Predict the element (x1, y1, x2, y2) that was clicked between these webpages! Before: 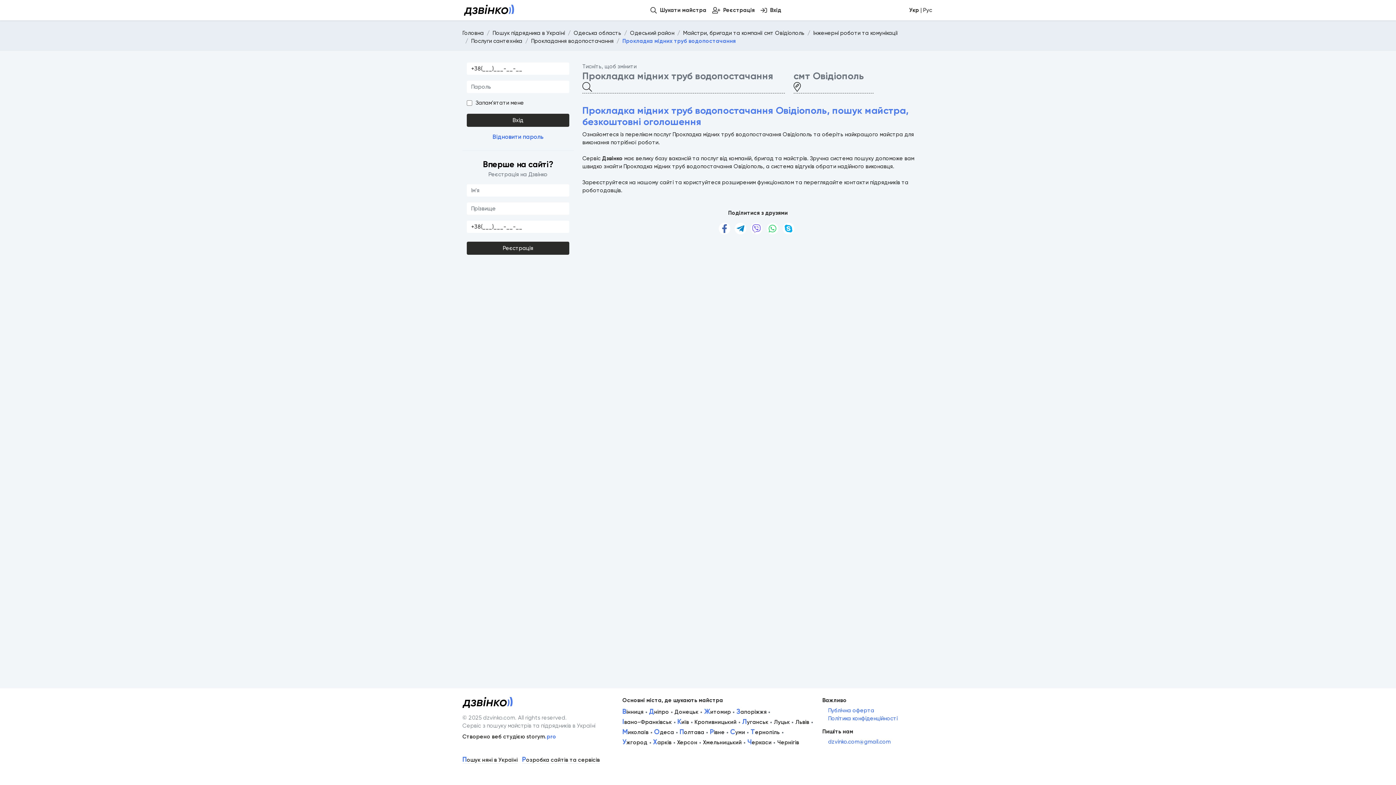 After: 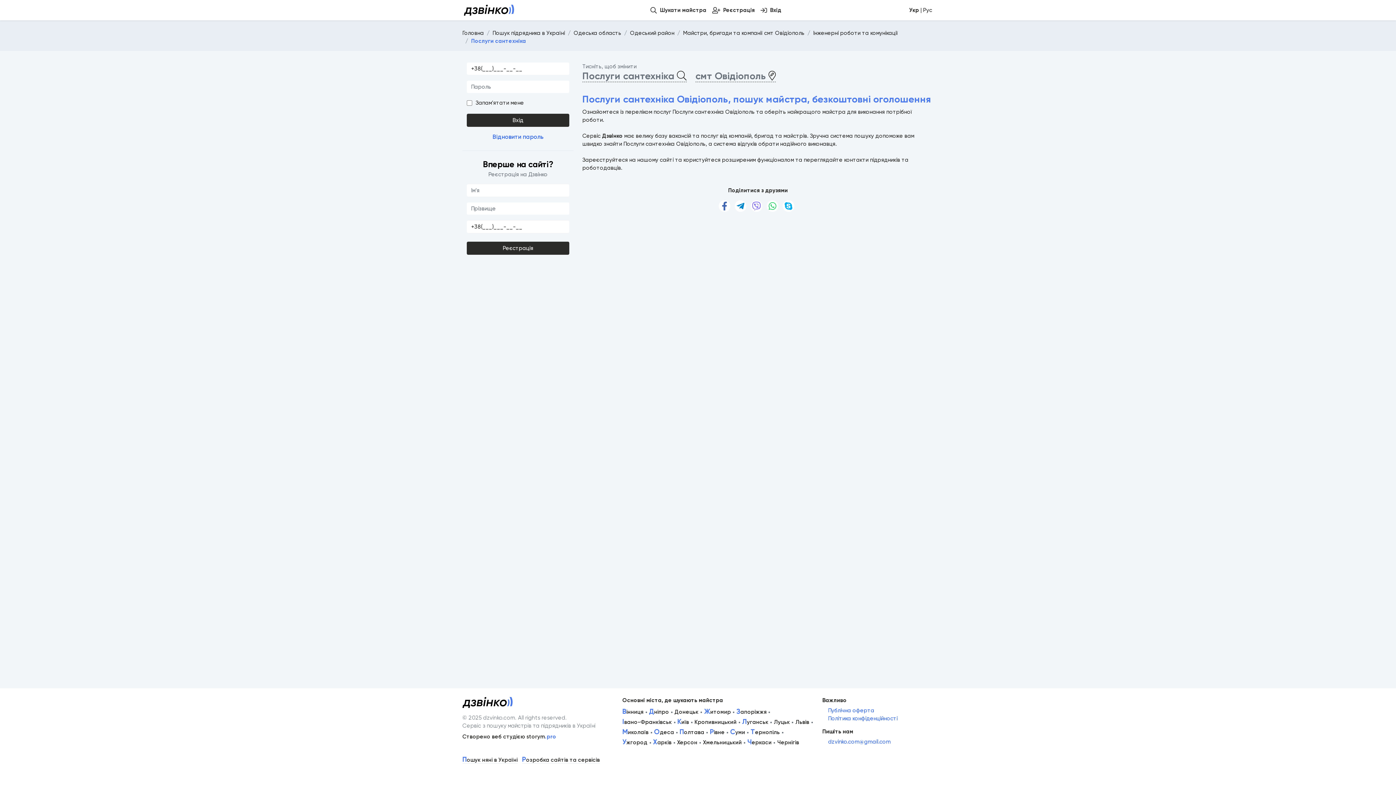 Action: bbox: (471, 37, 522, 44) label: Послуги сантехніка